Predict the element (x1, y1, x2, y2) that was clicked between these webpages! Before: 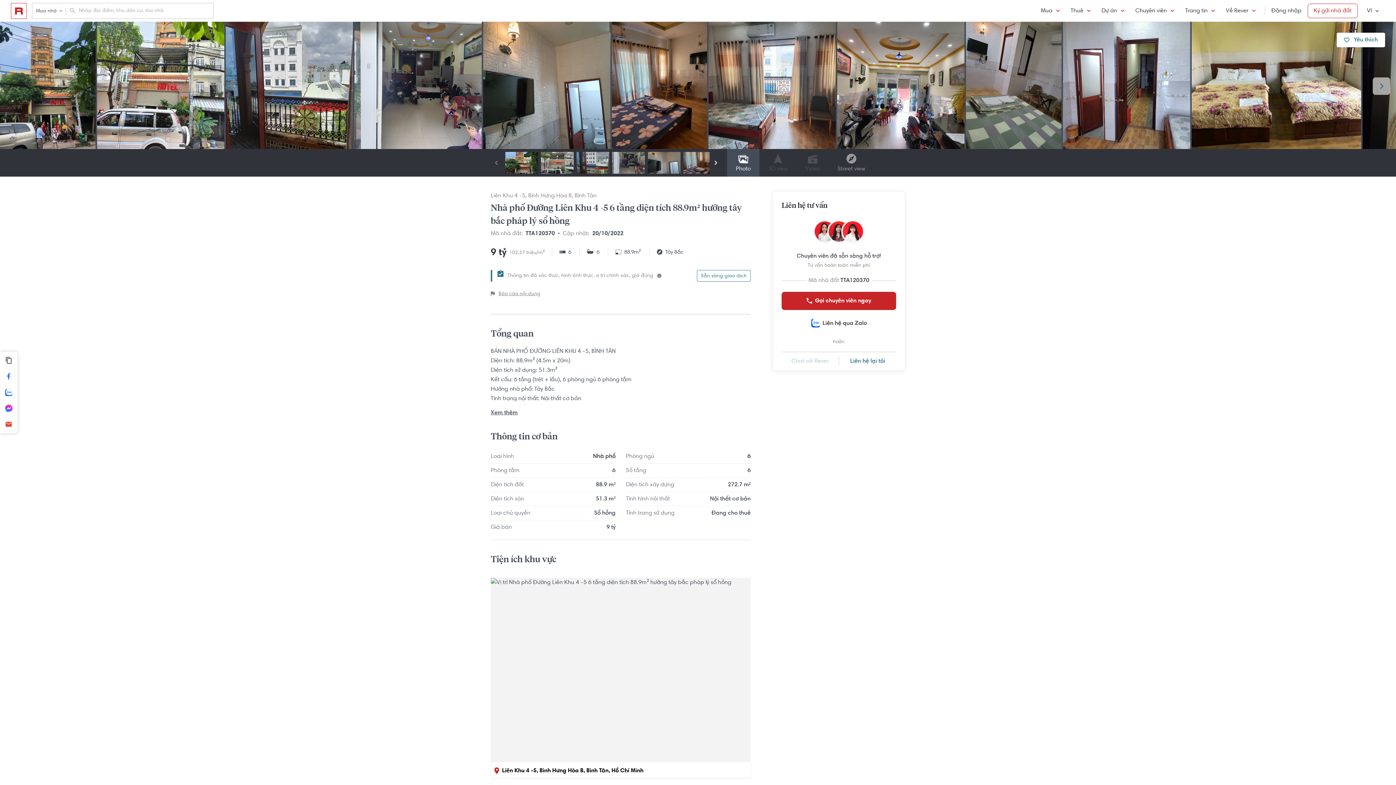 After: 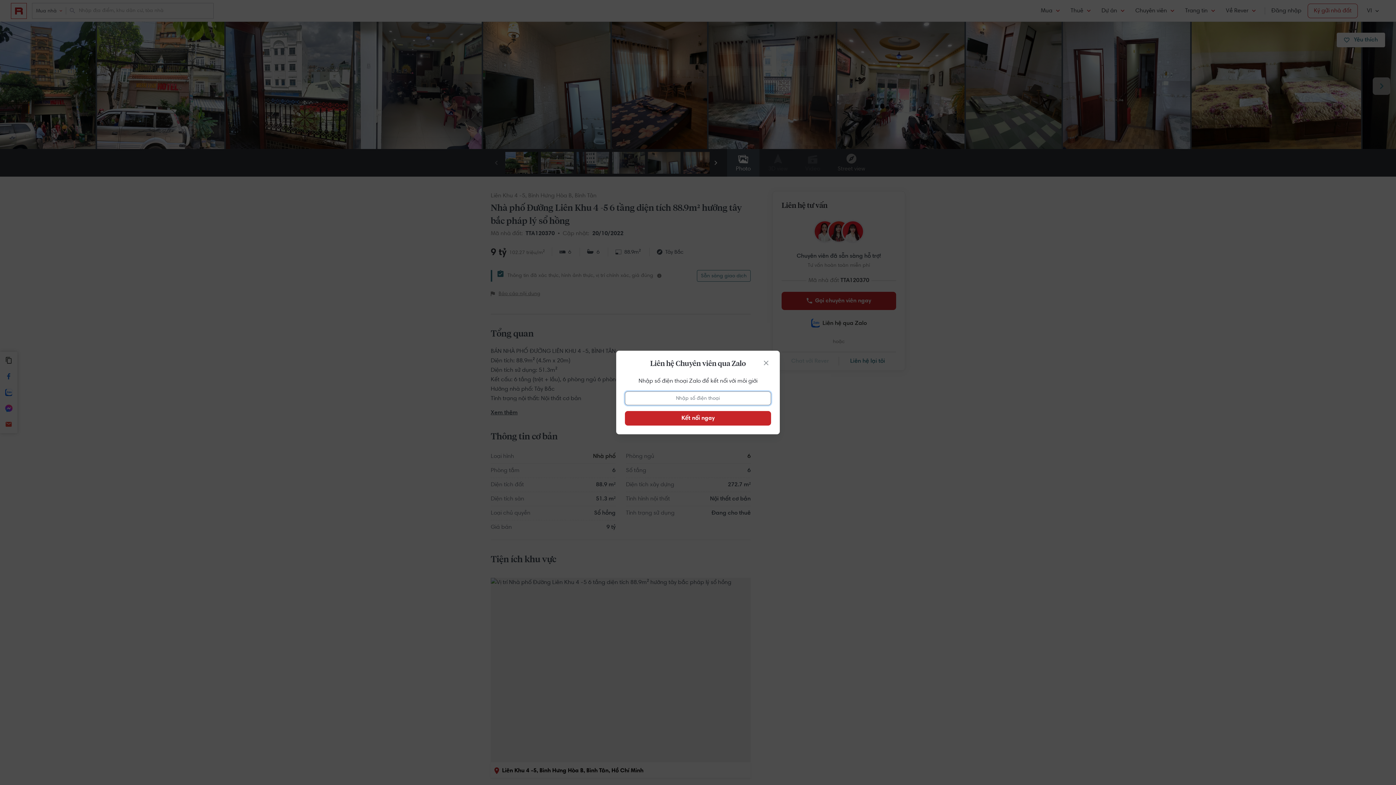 Action: bbox: (803, 314, 874, 332) label: Liên hệ qua Zalo